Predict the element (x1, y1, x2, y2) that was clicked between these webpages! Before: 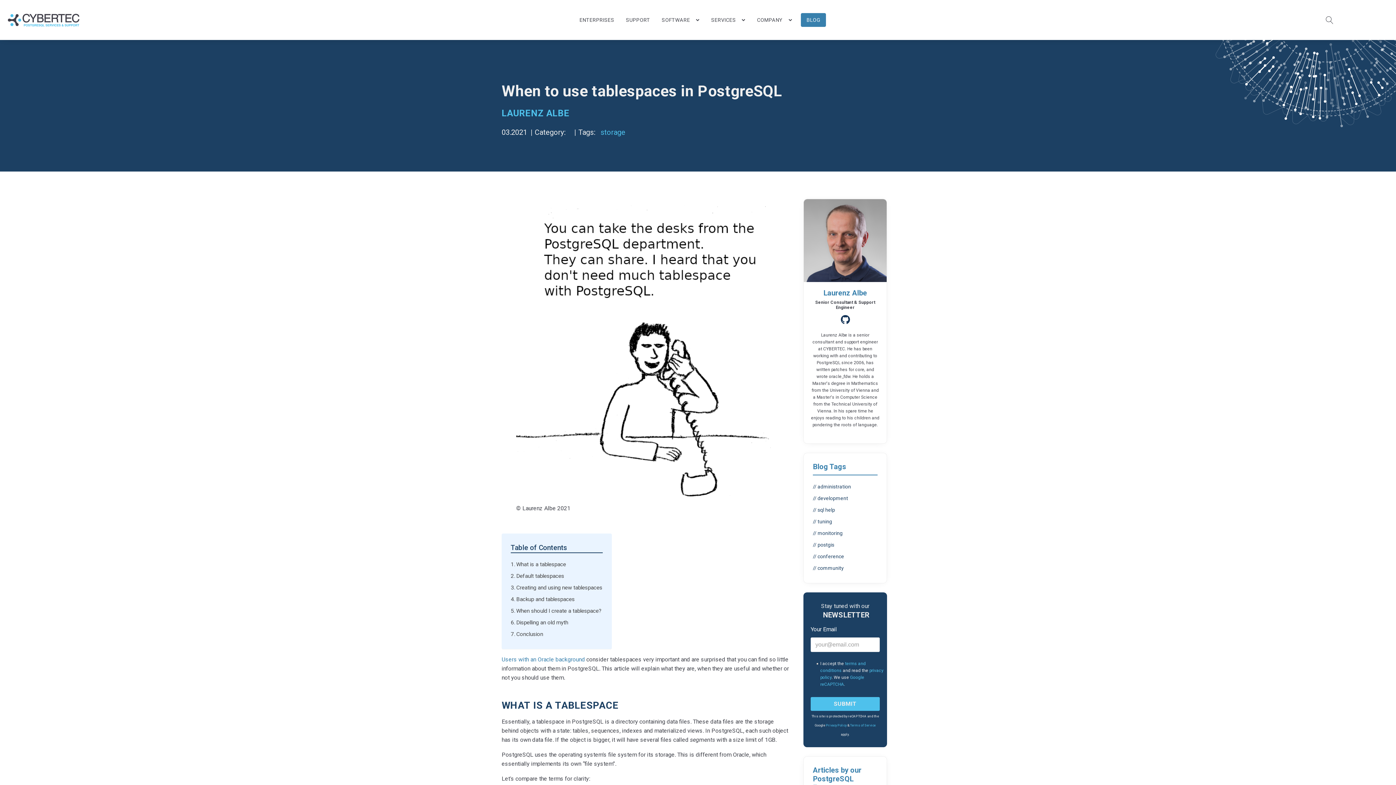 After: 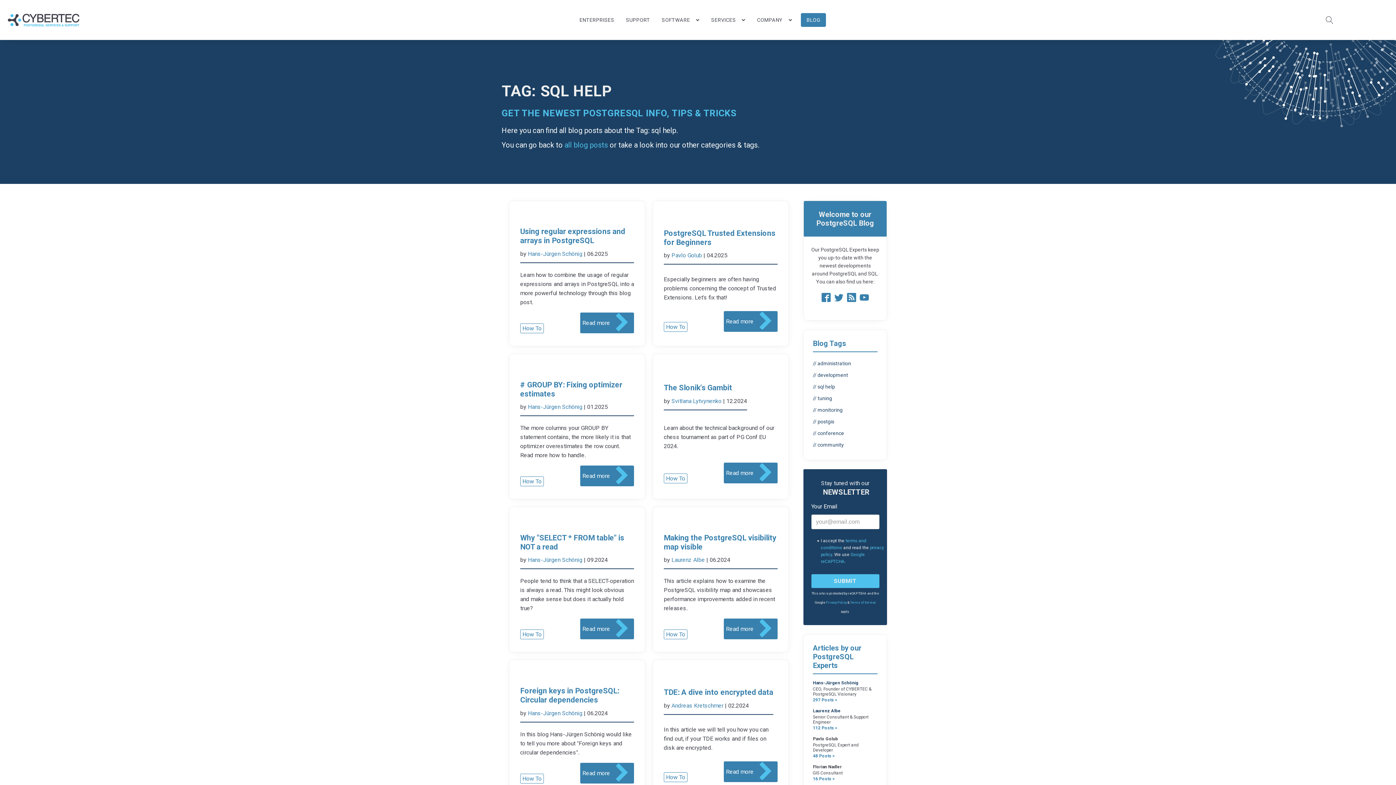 Action: label: // sql help bbox: (813, 505, 835, 514)